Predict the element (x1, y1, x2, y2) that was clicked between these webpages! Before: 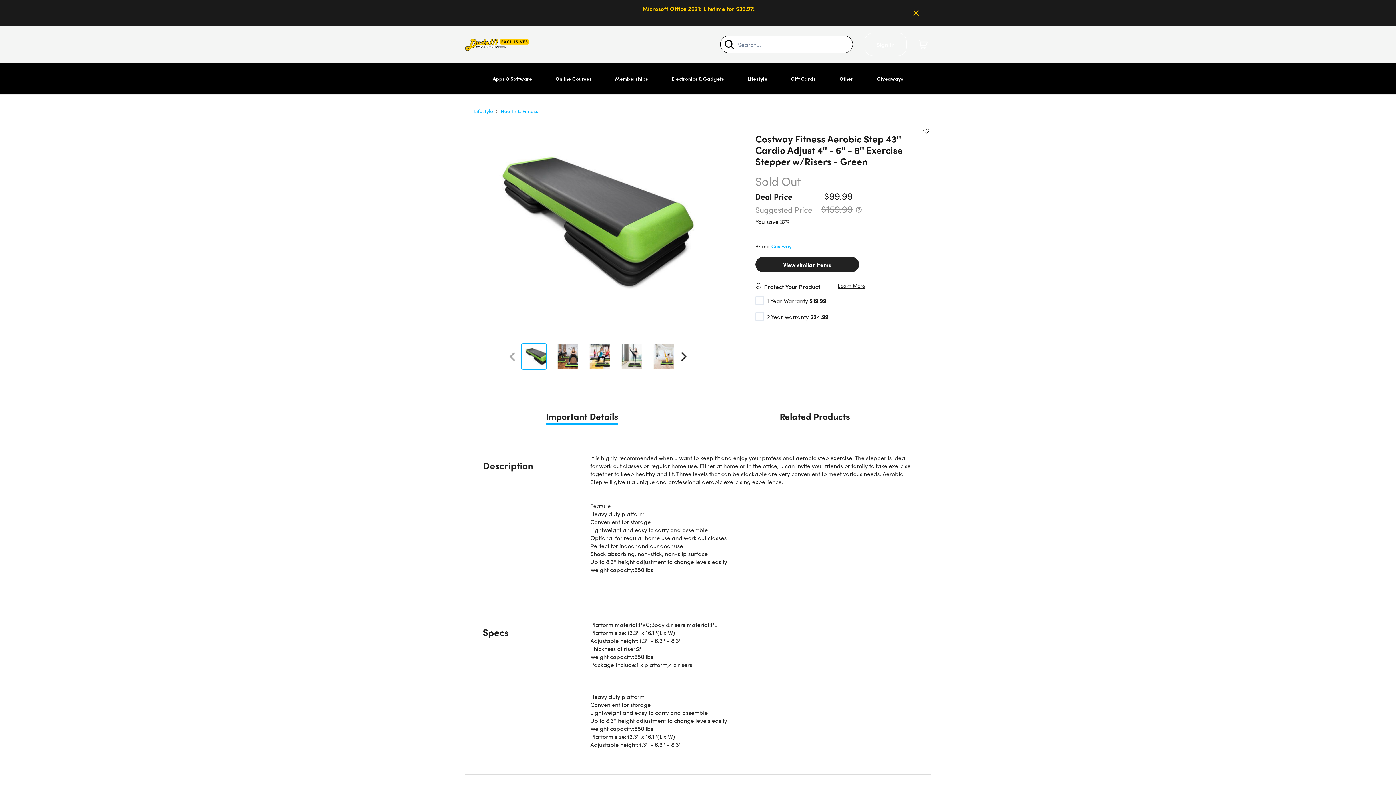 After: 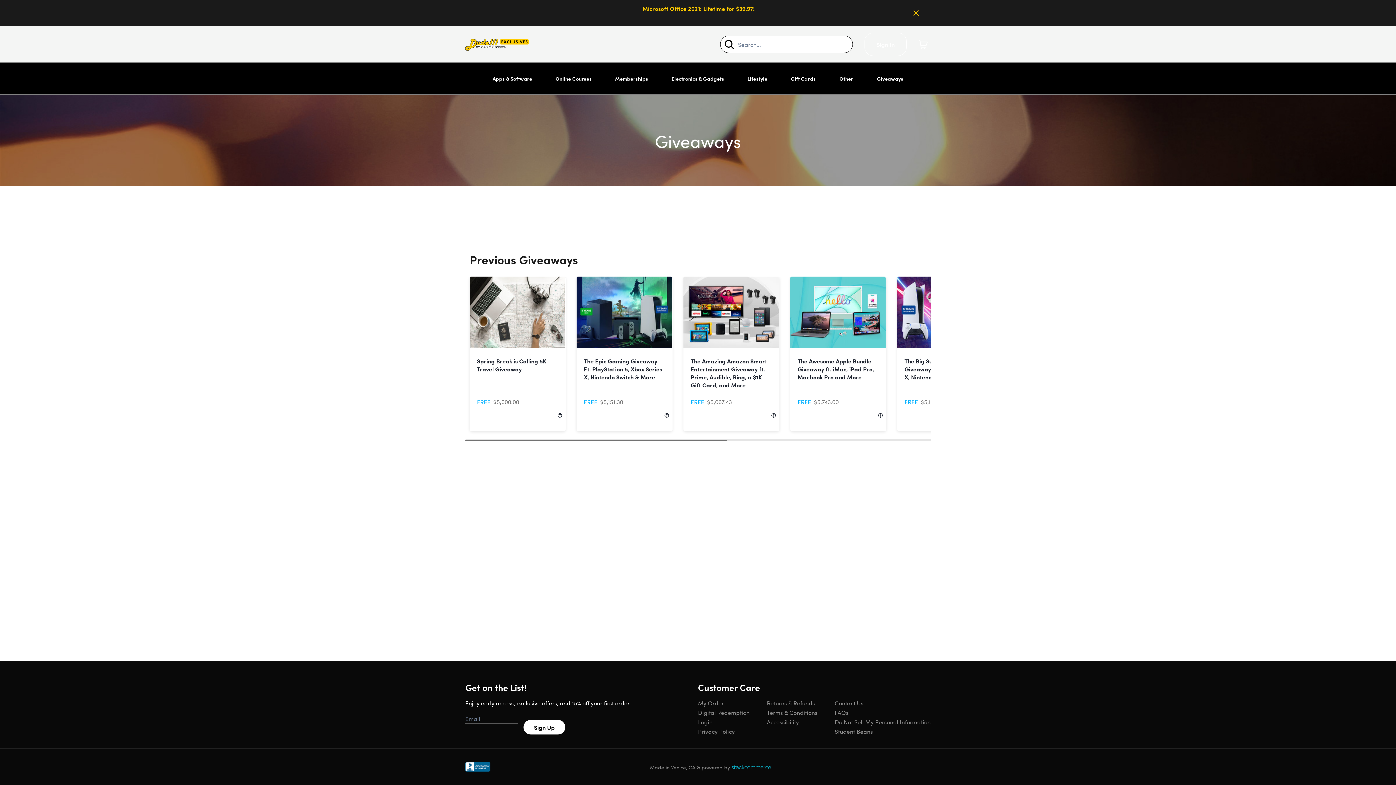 Action: bbox: (871, 62, 909, 94) label: Giveaways